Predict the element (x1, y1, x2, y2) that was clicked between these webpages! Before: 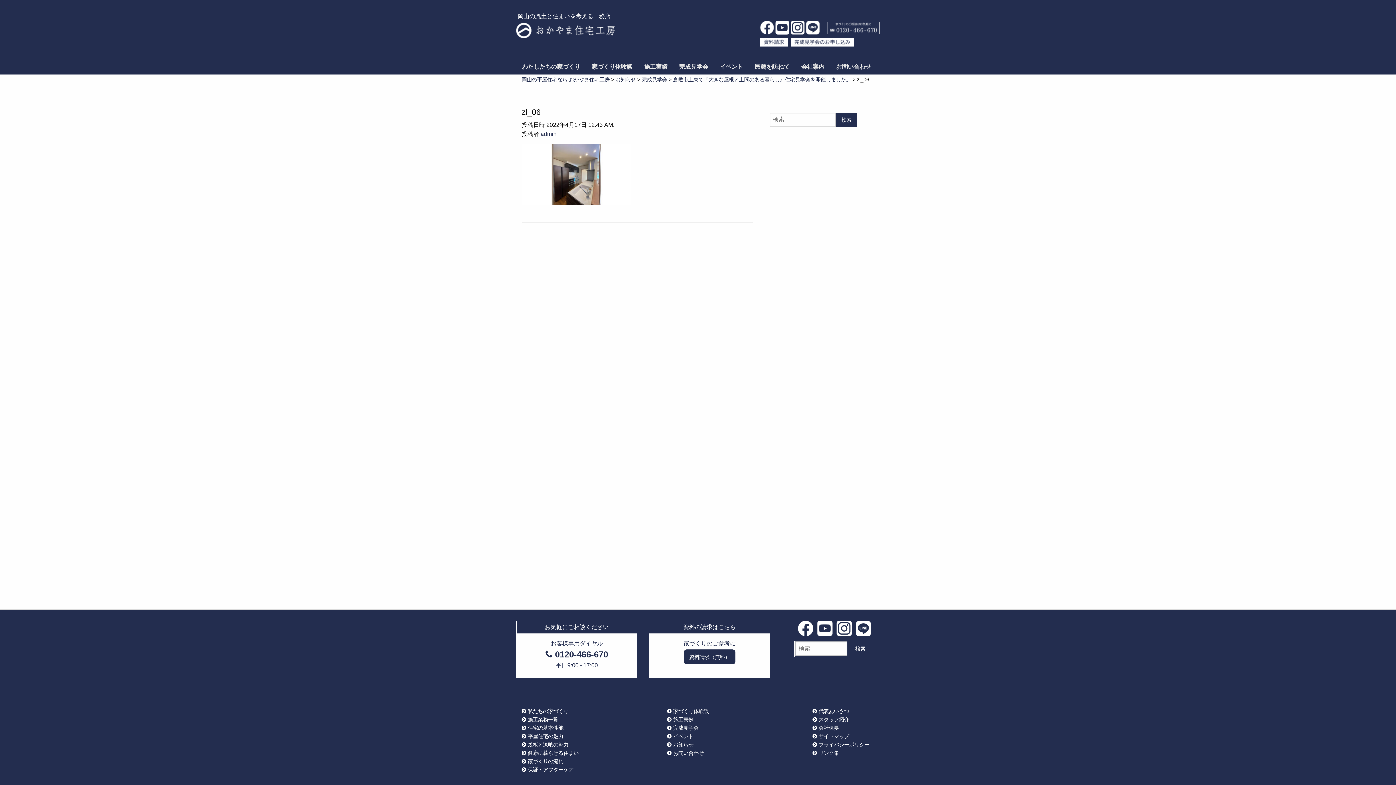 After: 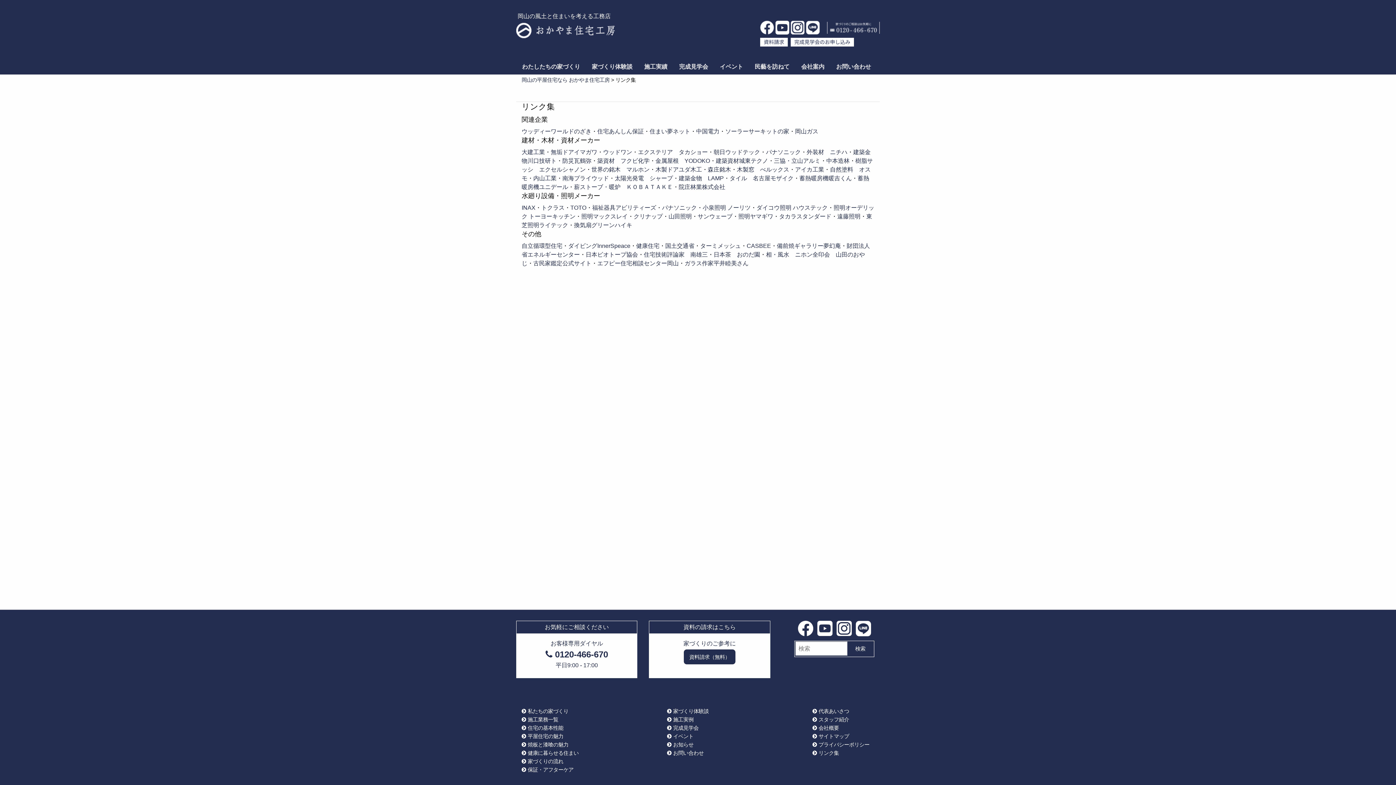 Action: bbox: (818, 750, 839, 756) label: リンク集